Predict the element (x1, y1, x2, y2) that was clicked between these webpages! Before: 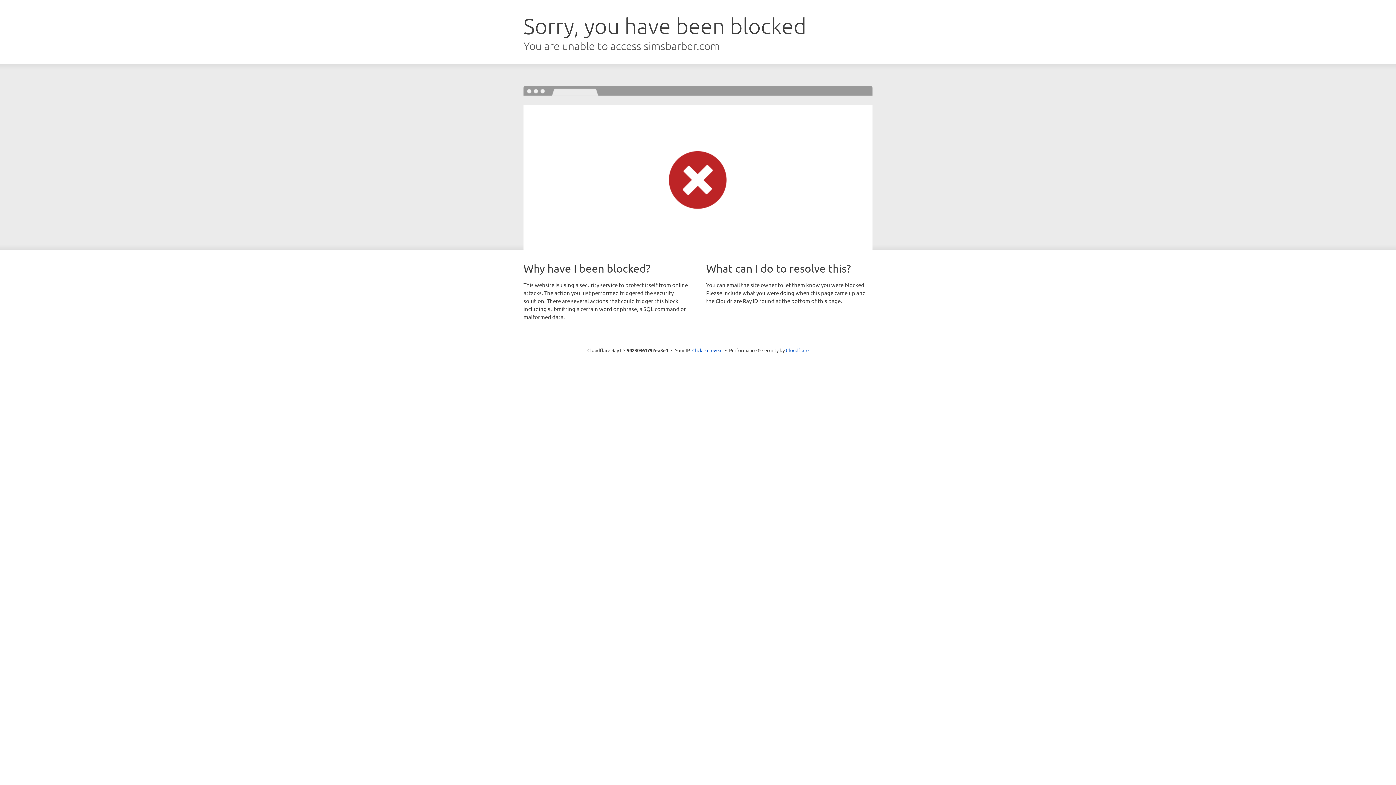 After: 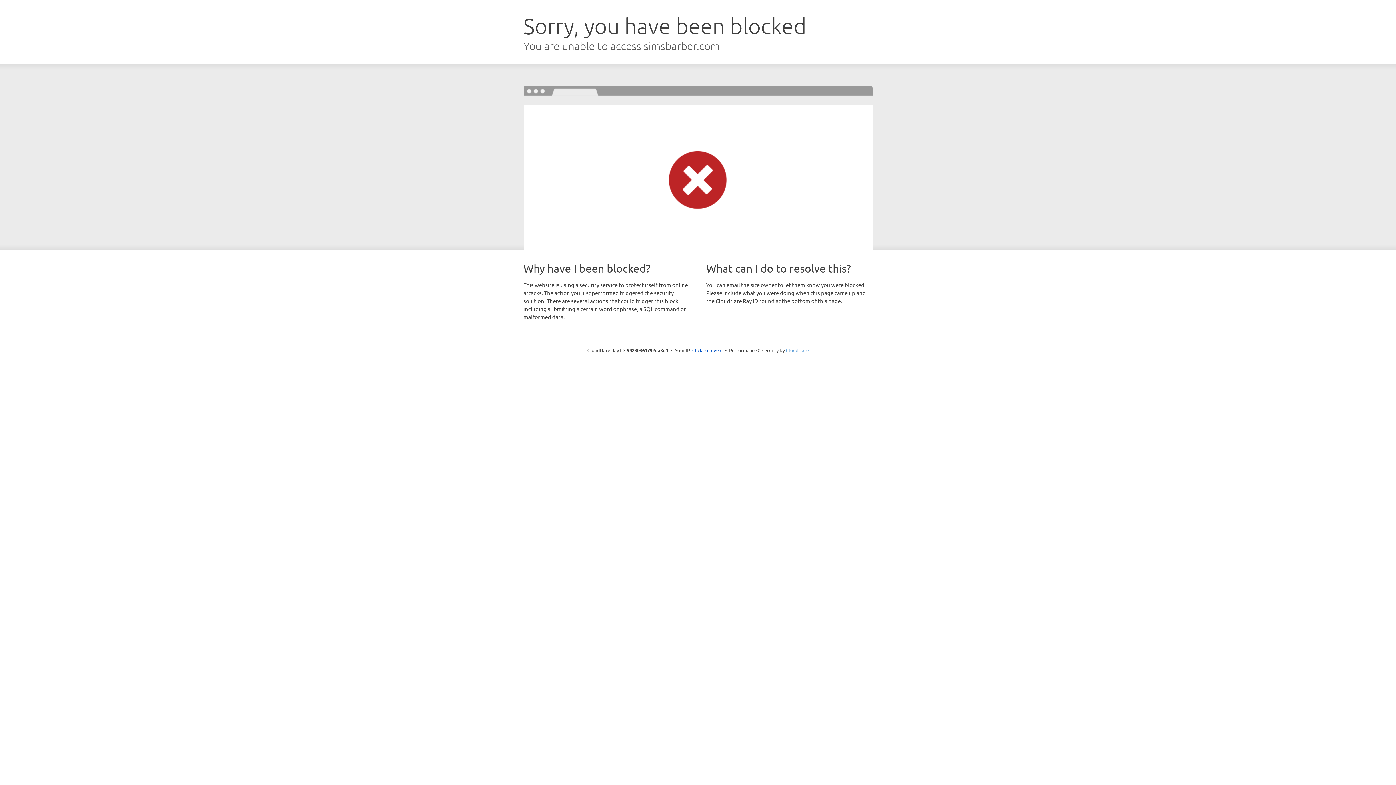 Action: label: Cloudflare bbox: (786, 347, 808, 353)